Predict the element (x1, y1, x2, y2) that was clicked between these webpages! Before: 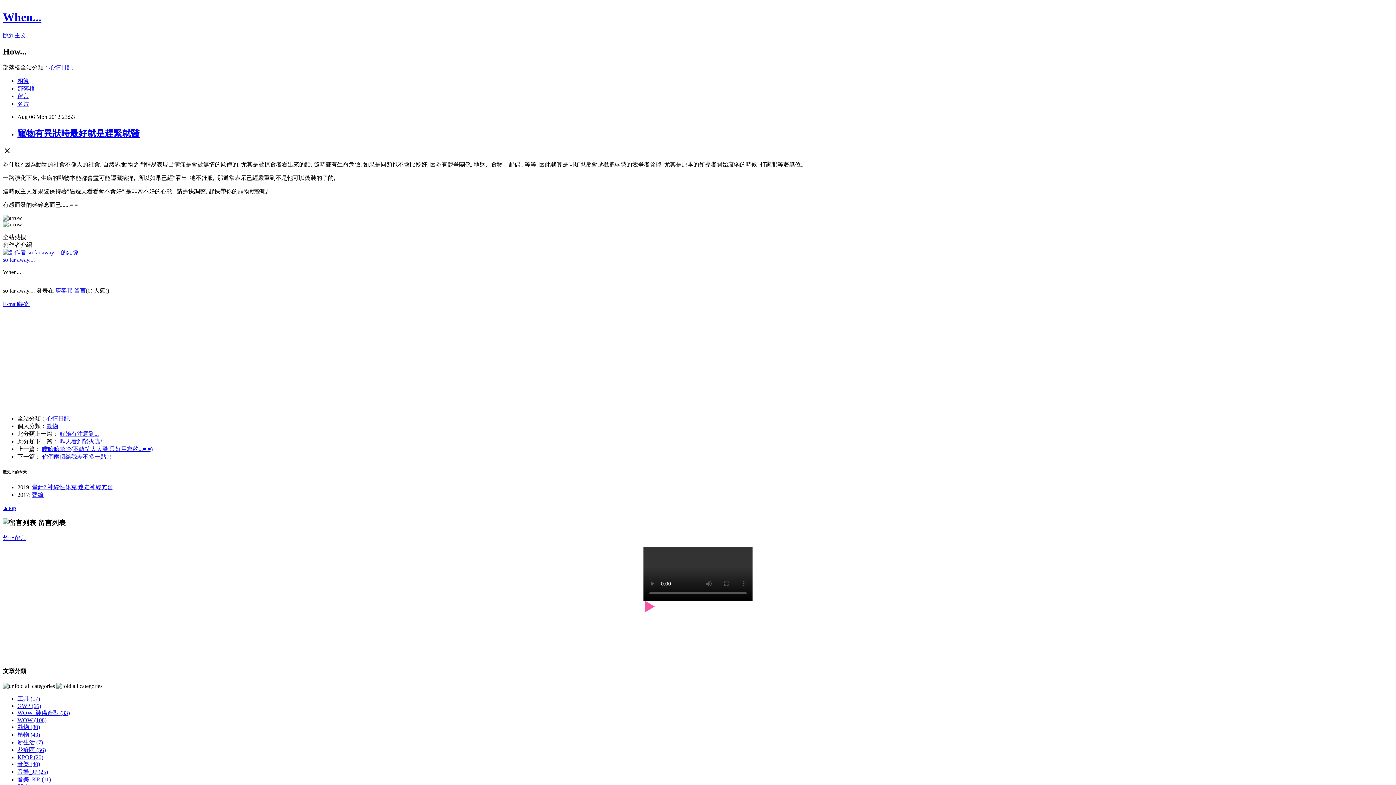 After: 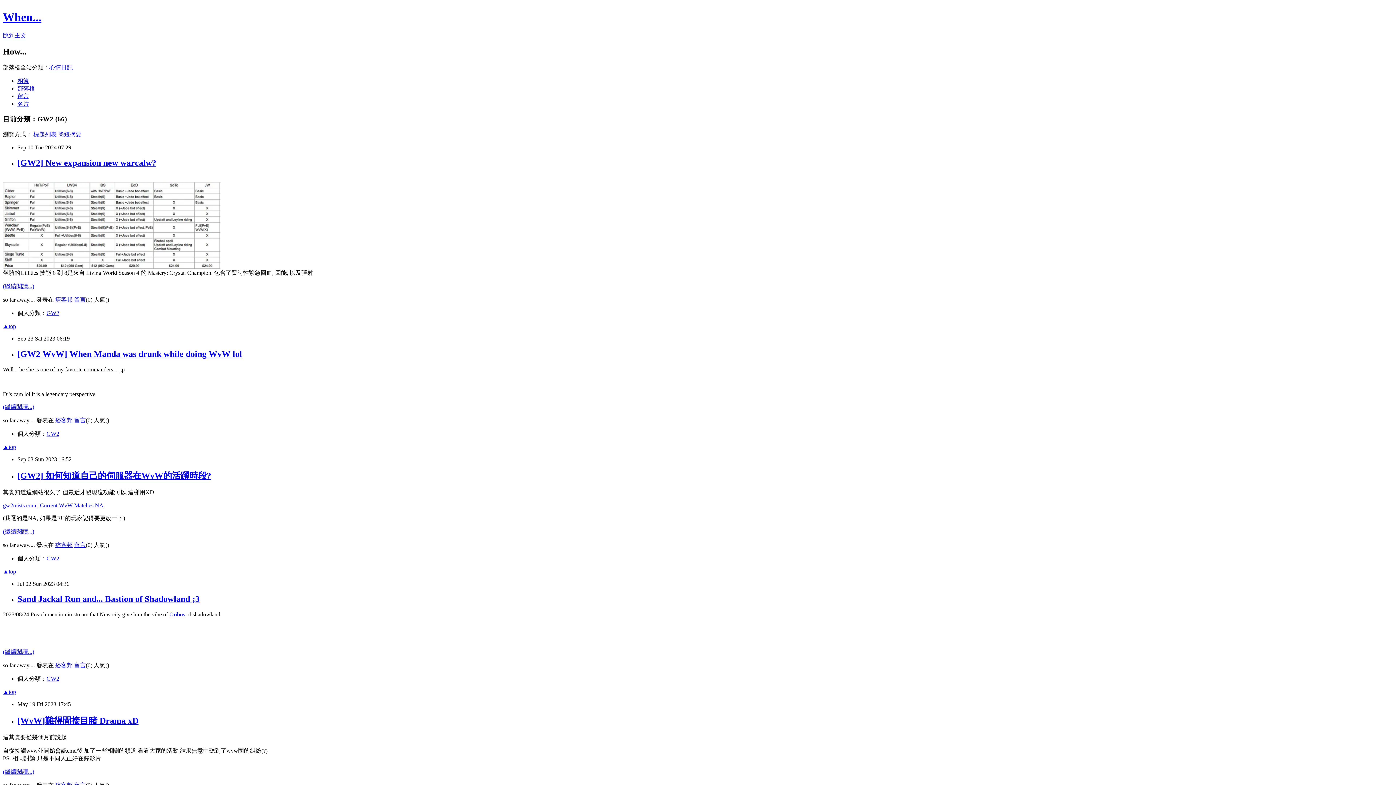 Action: bbox: (17, 703, 41, 709) label: GW2 (66)